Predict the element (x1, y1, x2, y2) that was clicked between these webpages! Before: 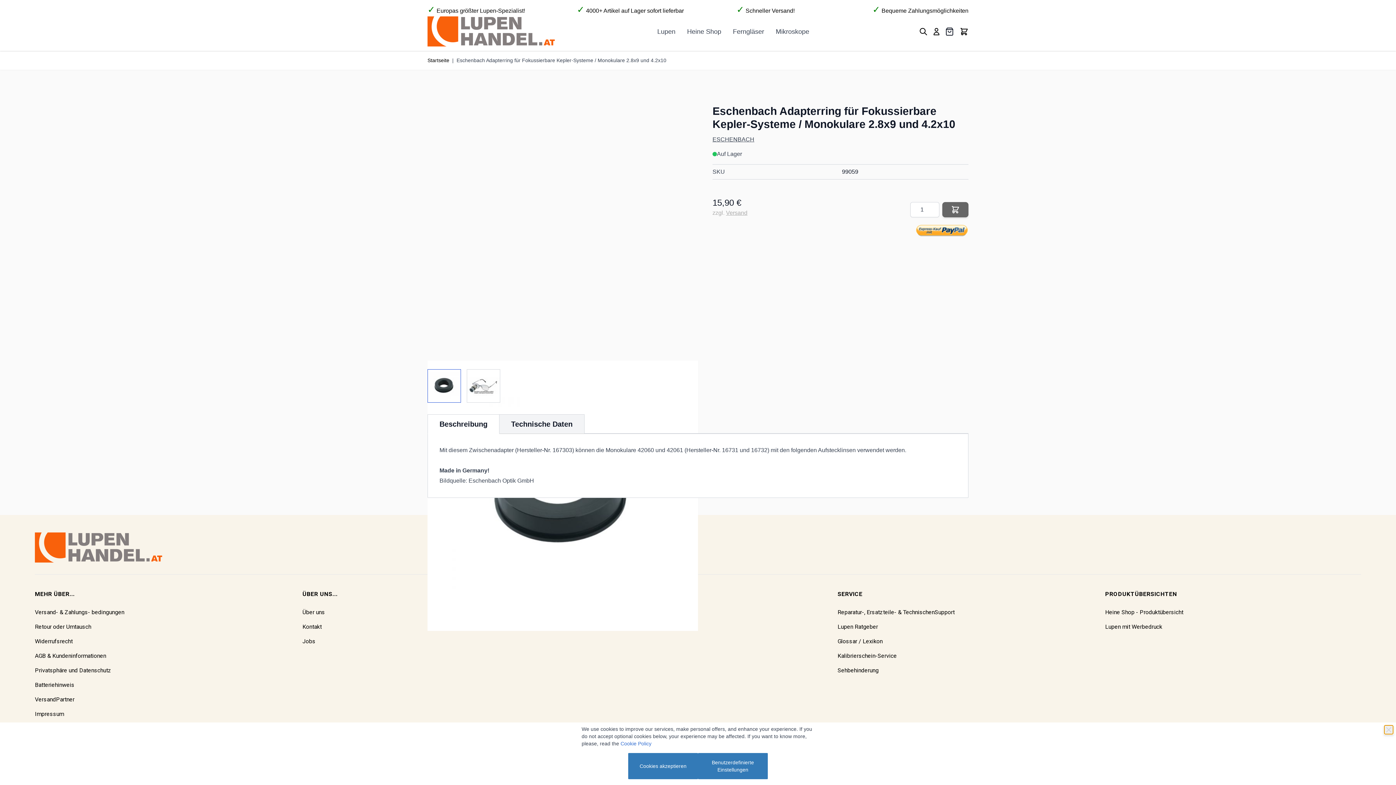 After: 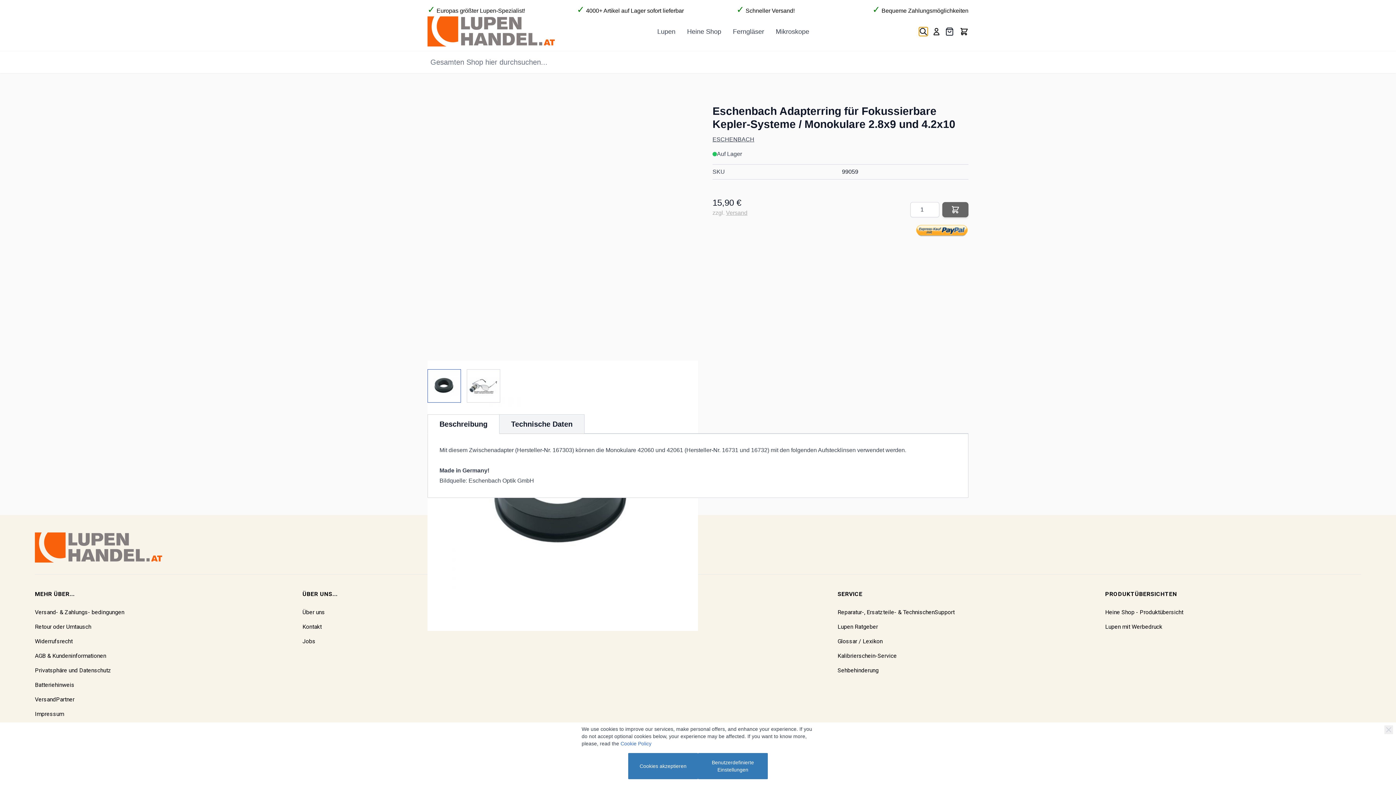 Action: bbox: (919, 27, 928, 35) label: Suche